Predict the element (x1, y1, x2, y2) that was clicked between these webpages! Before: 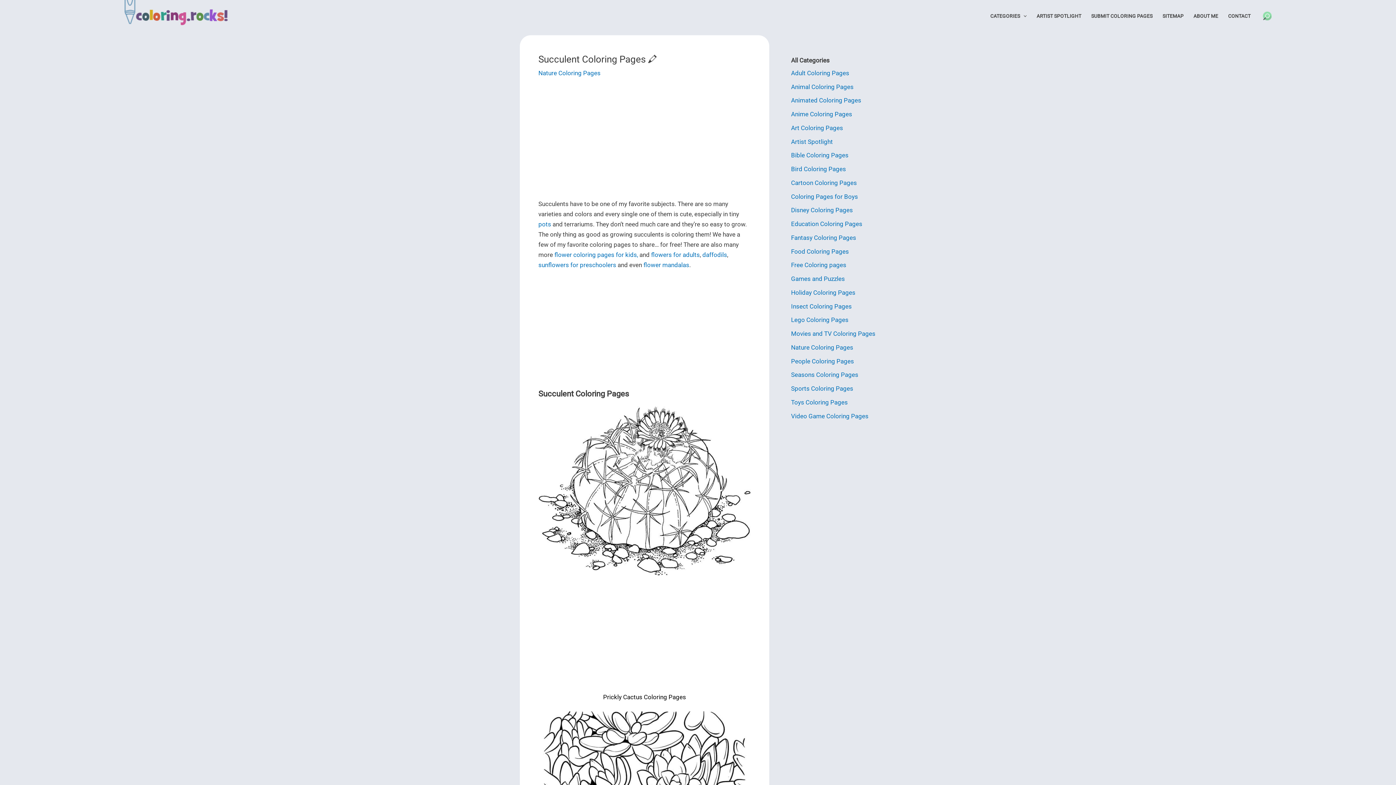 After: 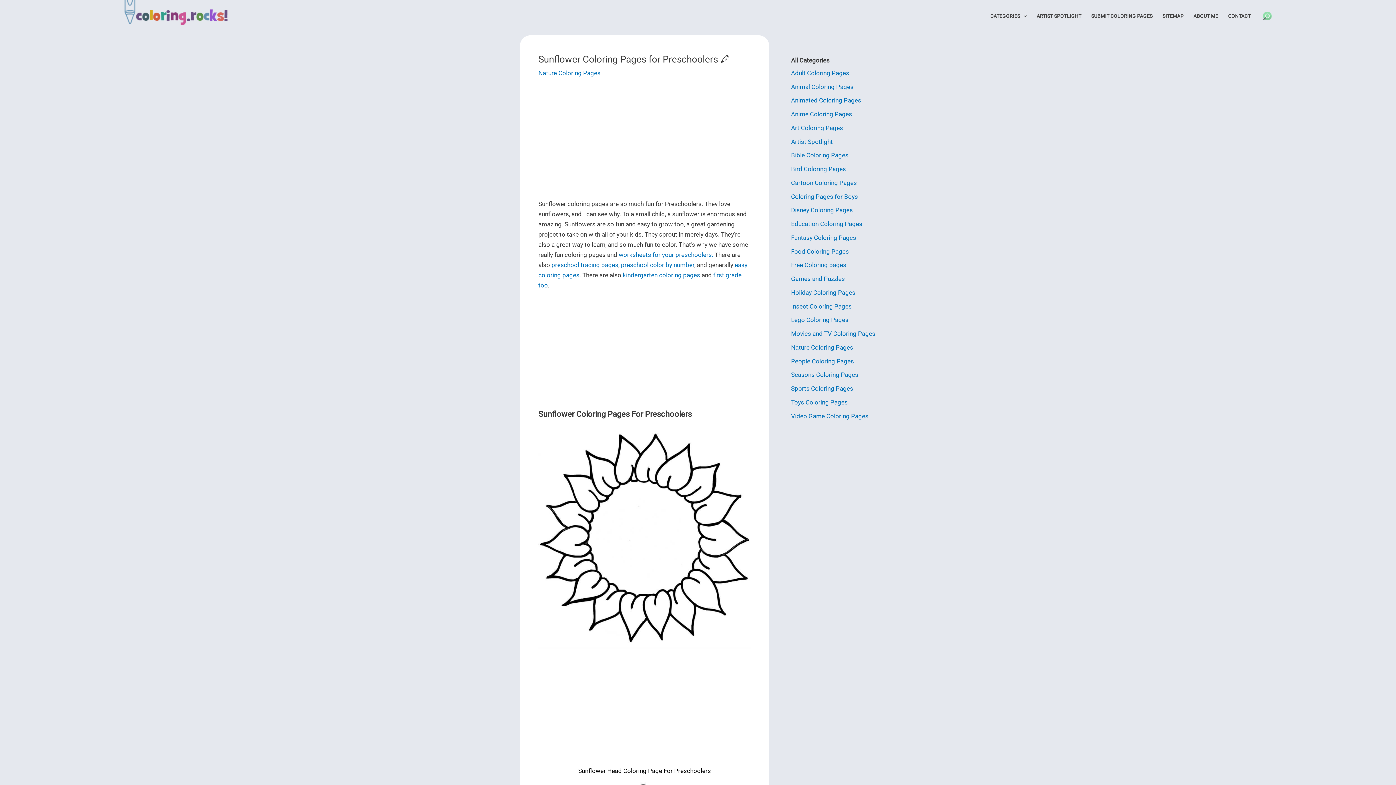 Action: bbox: (538, 261, 616, 268) label: sunflowers for preschoolers